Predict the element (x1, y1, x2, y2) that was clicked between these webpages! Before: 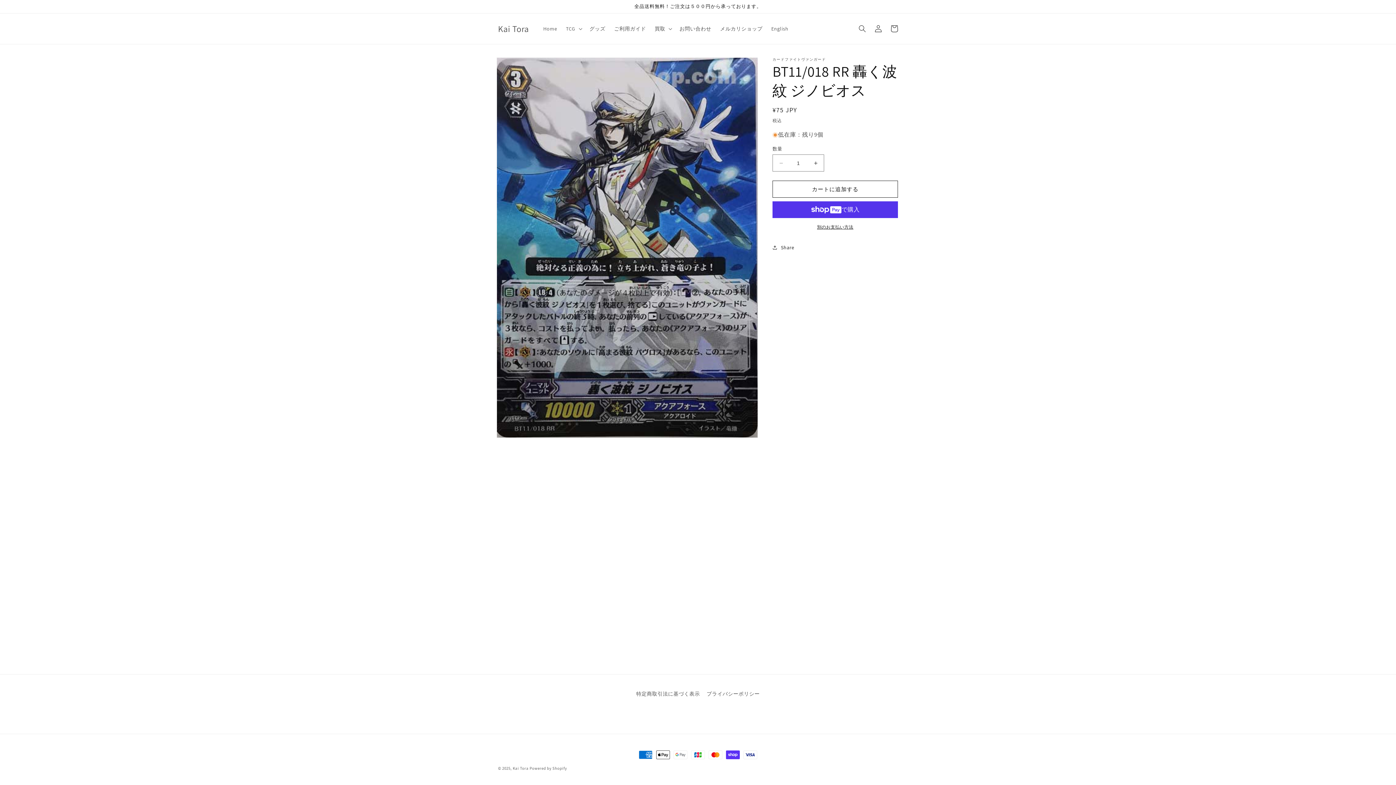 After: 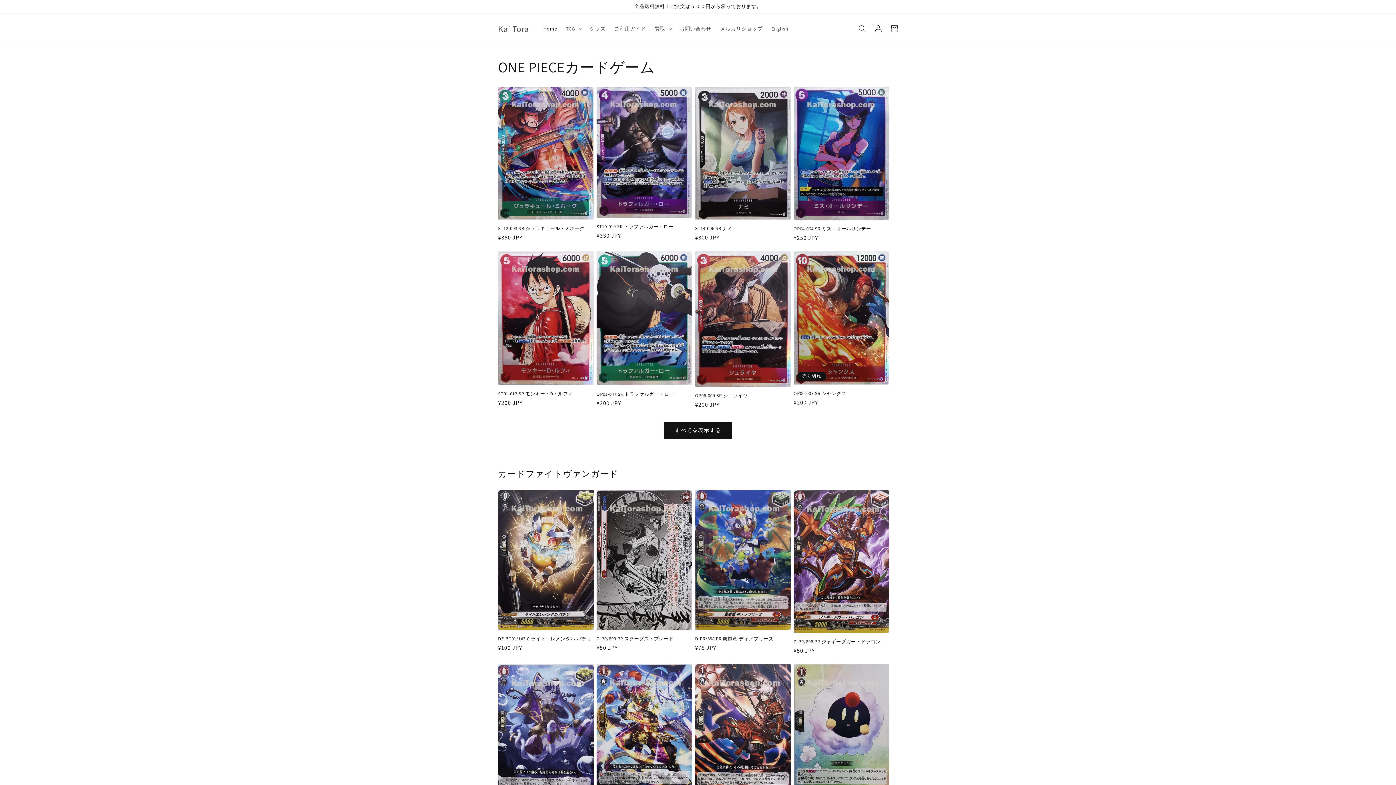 Action: bbox: (512, 766, 528, 771) label: Kai Tora